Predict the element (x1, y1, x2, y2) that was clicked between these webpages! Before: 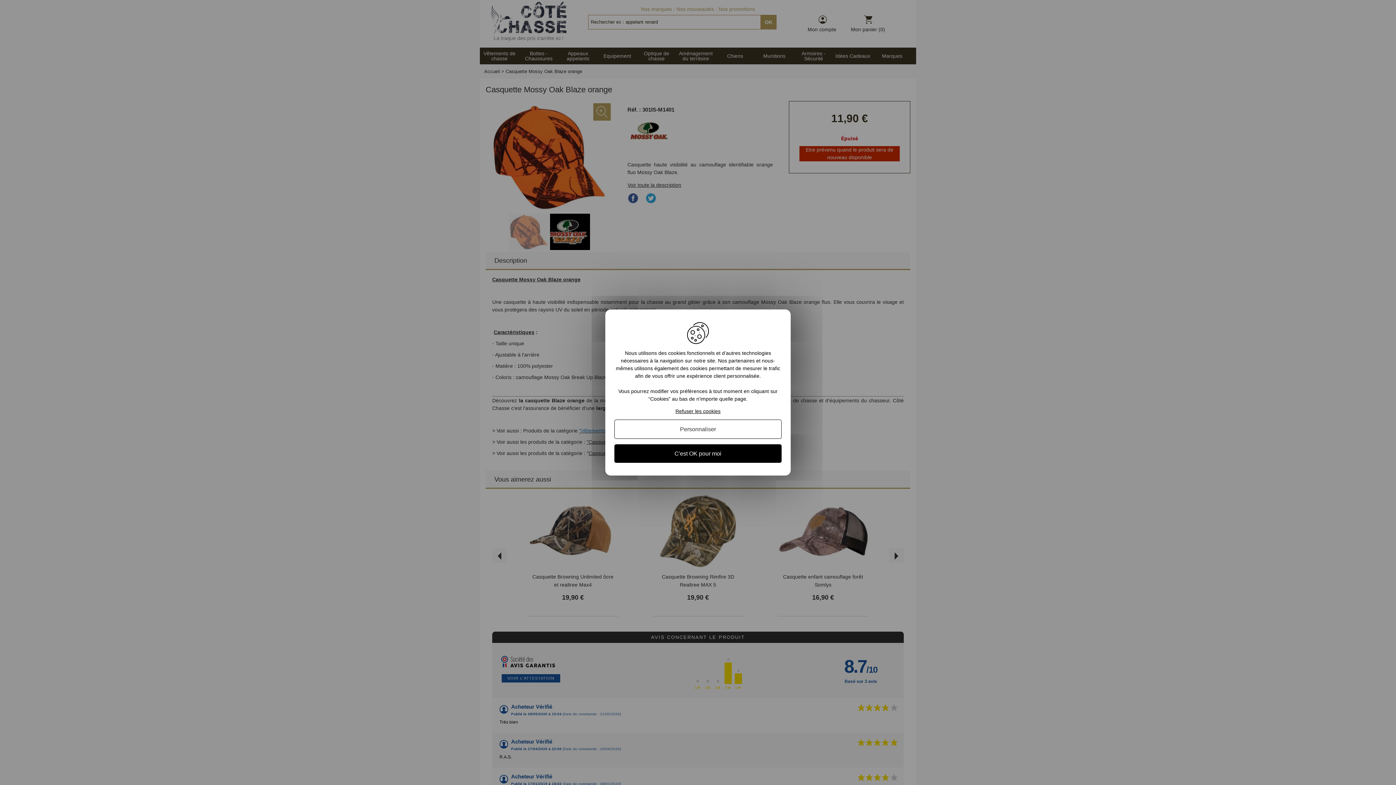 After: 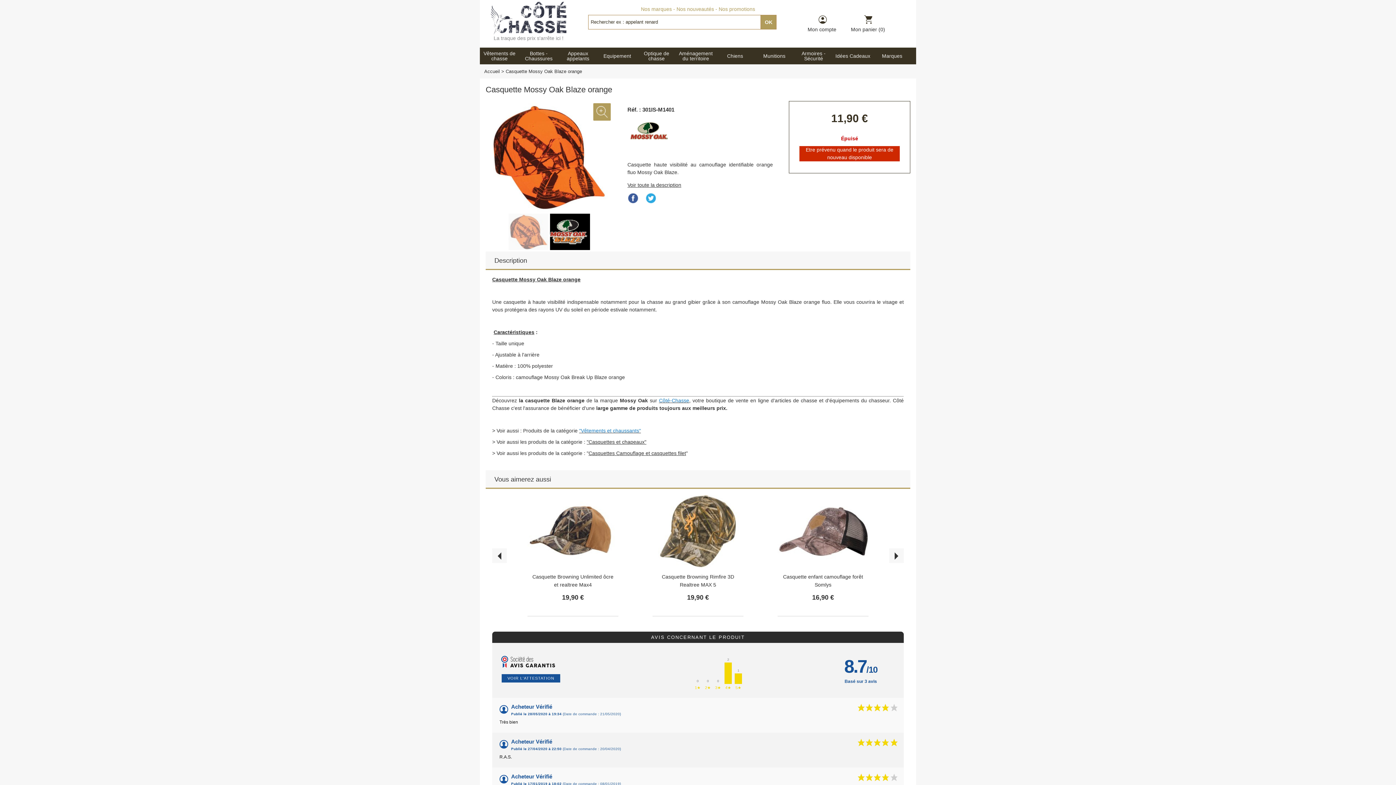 Action: bbox: (614, 444, 781, 463) label: C'est OK pour moi